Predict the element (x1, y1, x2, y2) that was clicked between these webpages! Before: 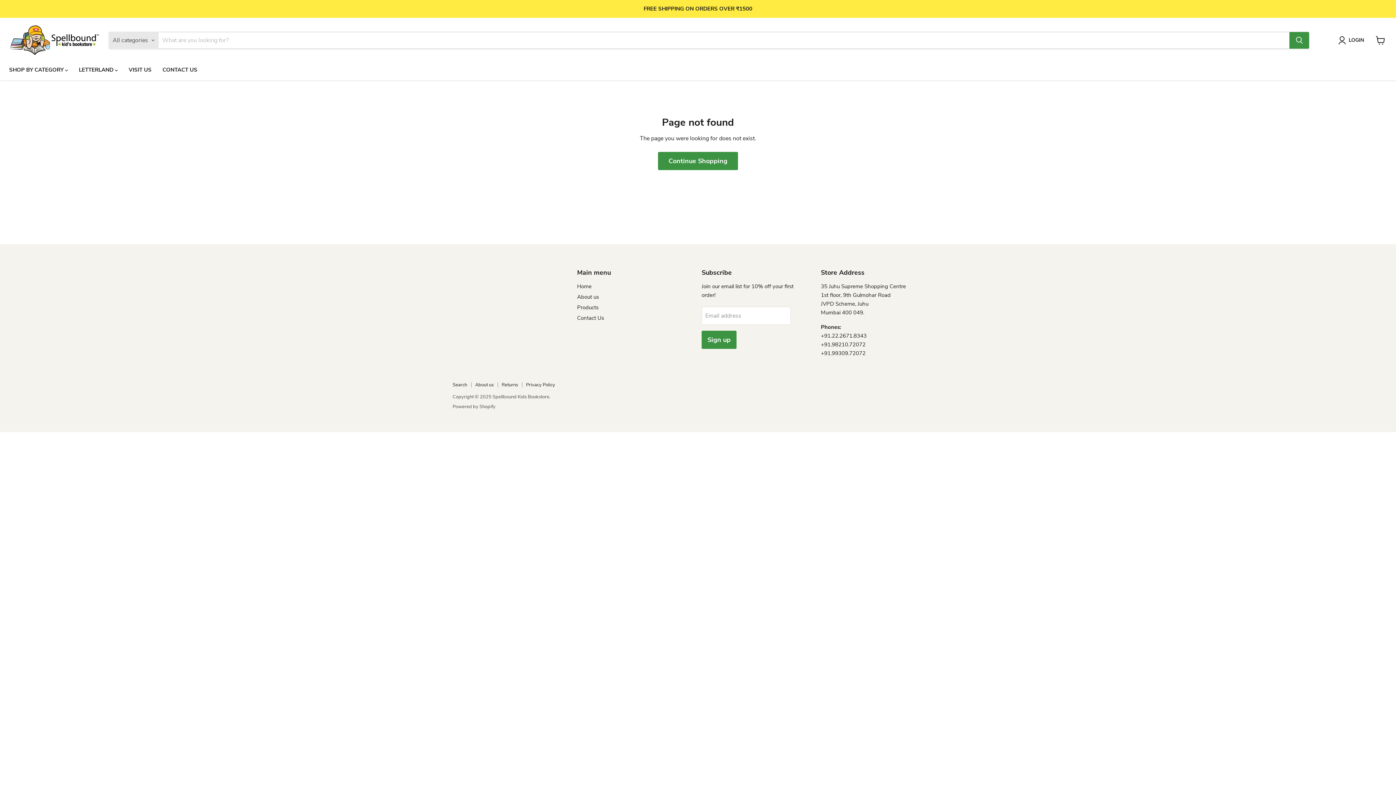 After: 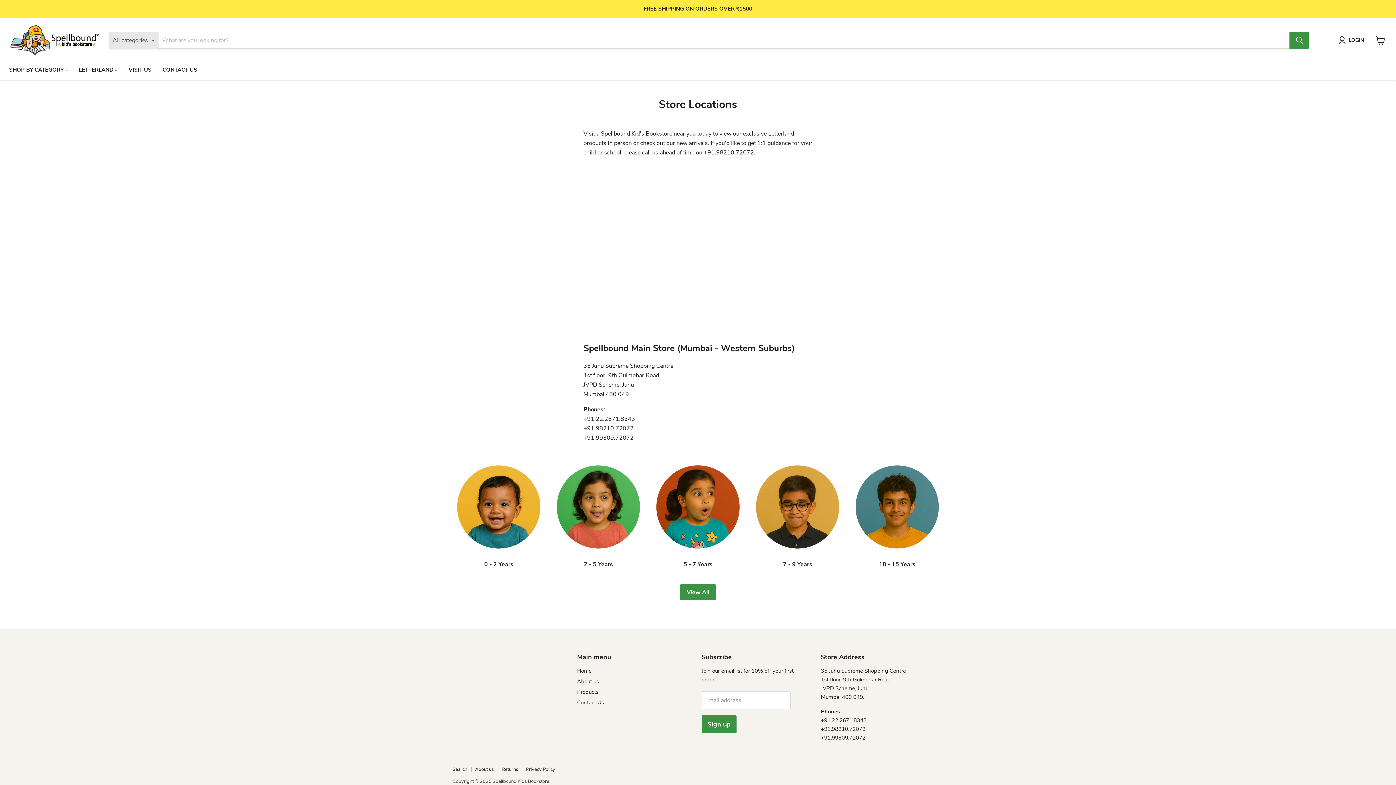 Action: label: VISIT US bbox: (123, 62, 157, 77)